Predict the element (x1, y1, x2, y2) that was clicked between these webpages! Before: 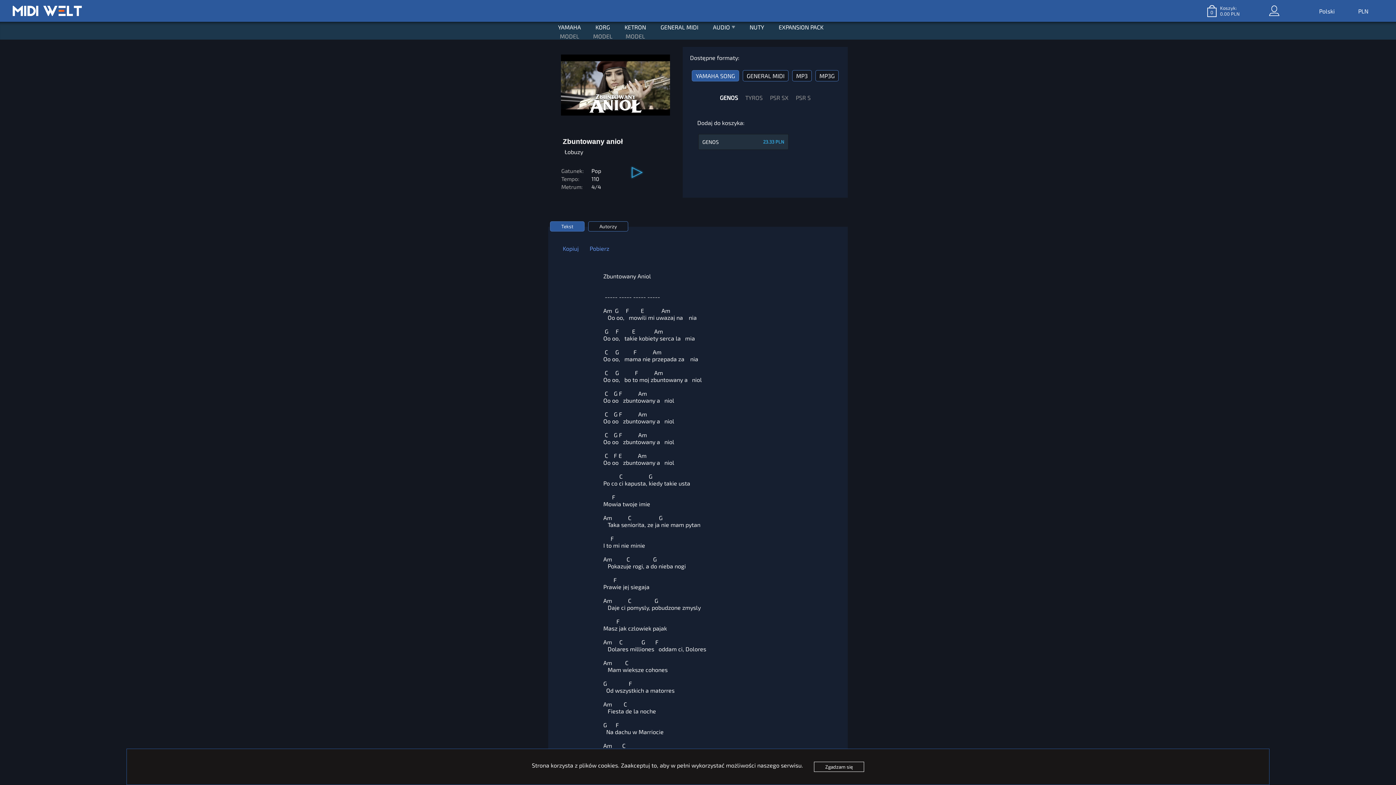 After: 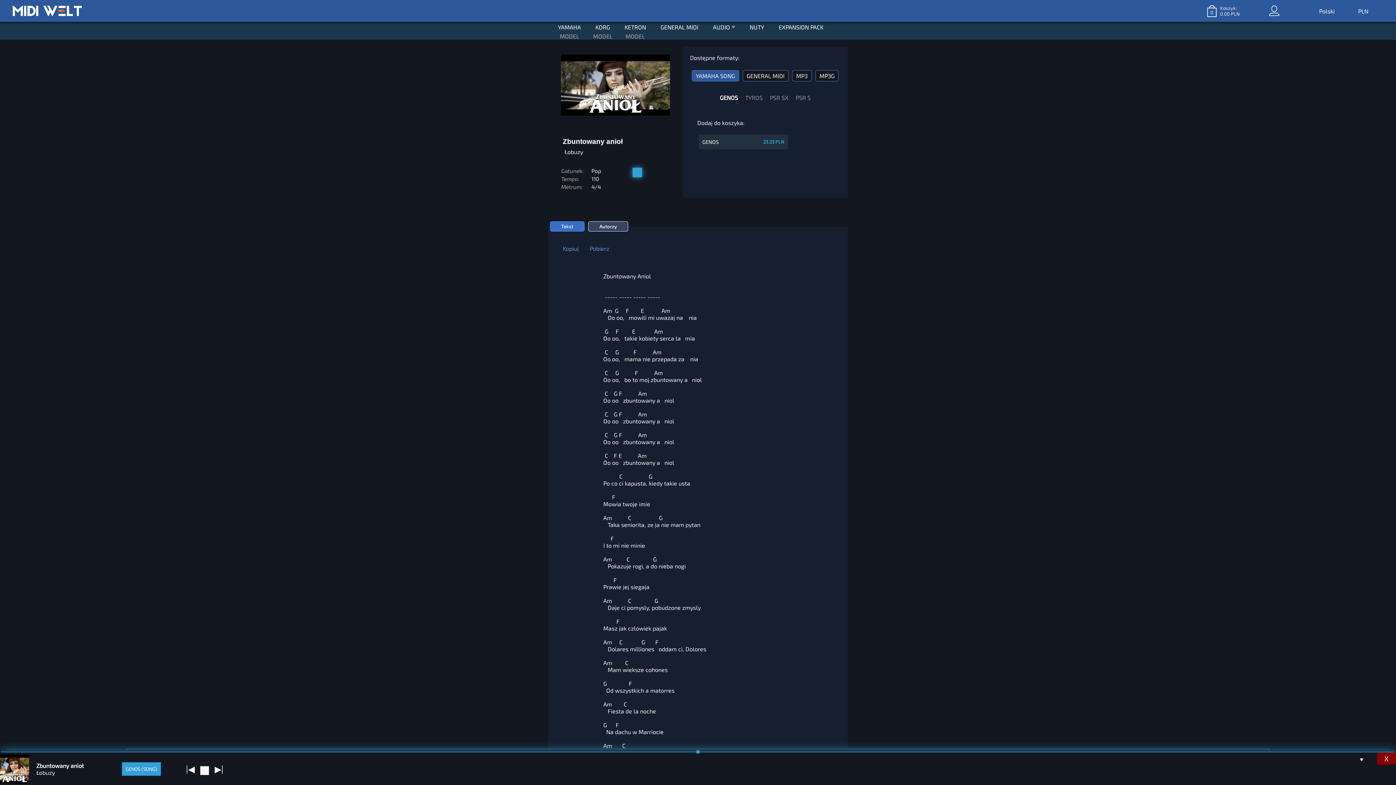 Action: bbox: (631, 161, 643, 179) label: ▷